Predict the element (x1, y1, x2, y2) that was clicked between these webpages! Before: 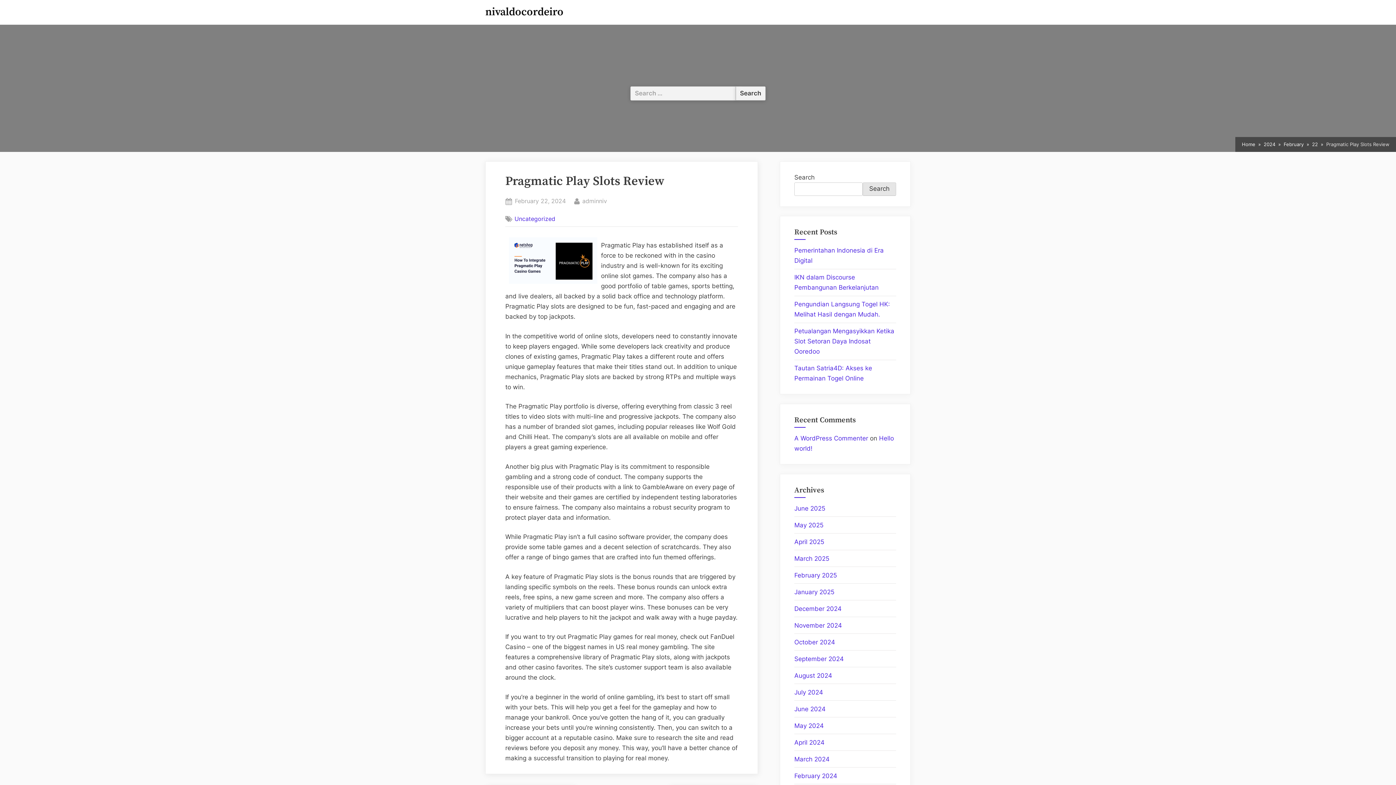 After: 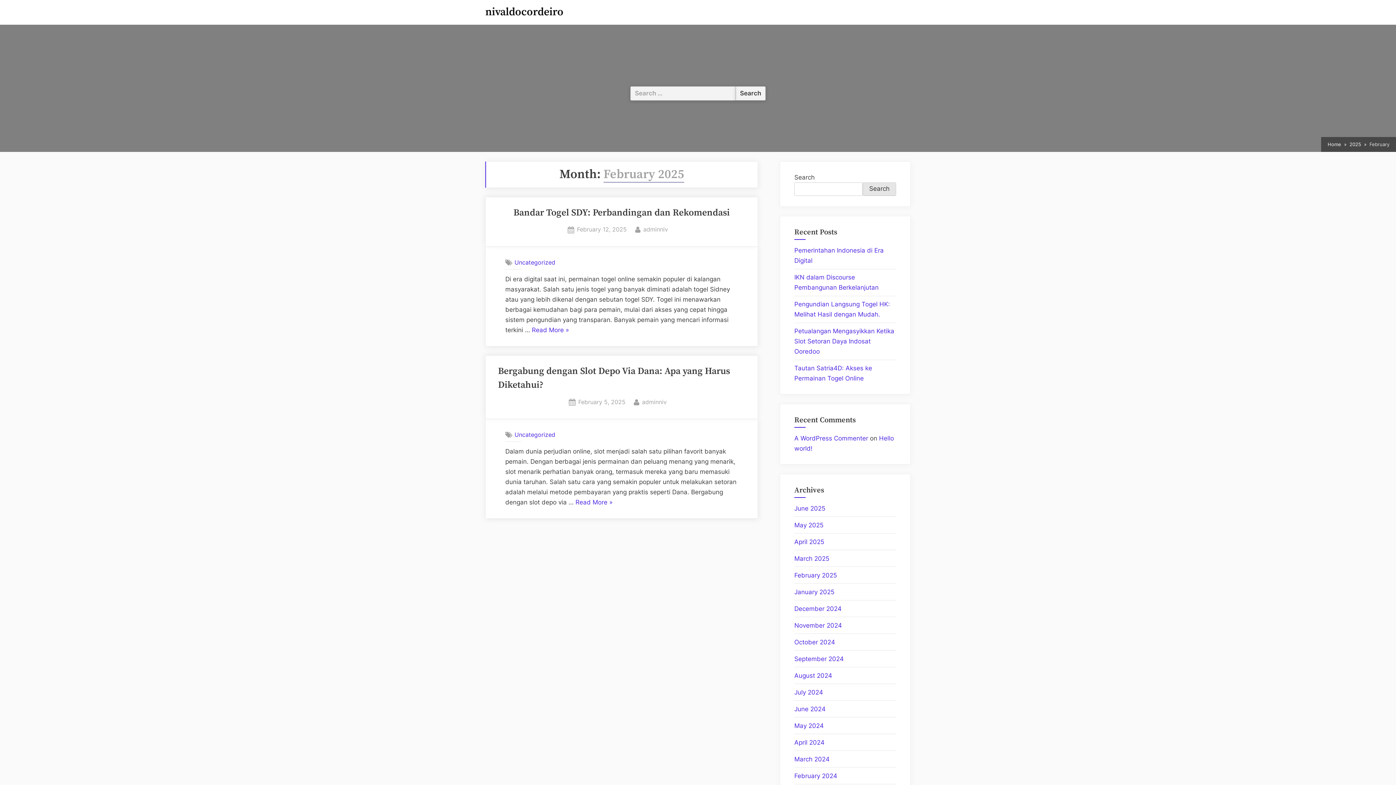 Action: label: February 2025 bbox: (794, 571, 837, 579)